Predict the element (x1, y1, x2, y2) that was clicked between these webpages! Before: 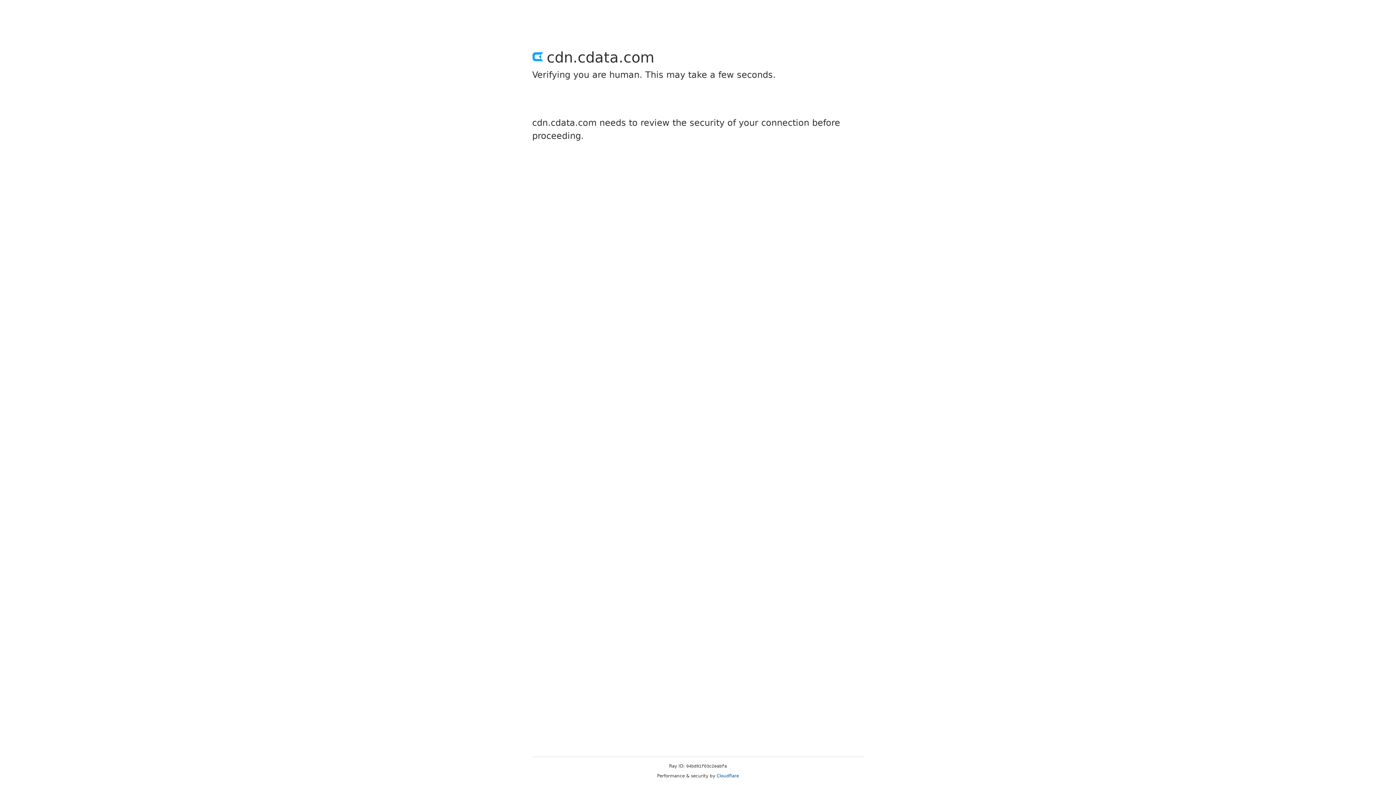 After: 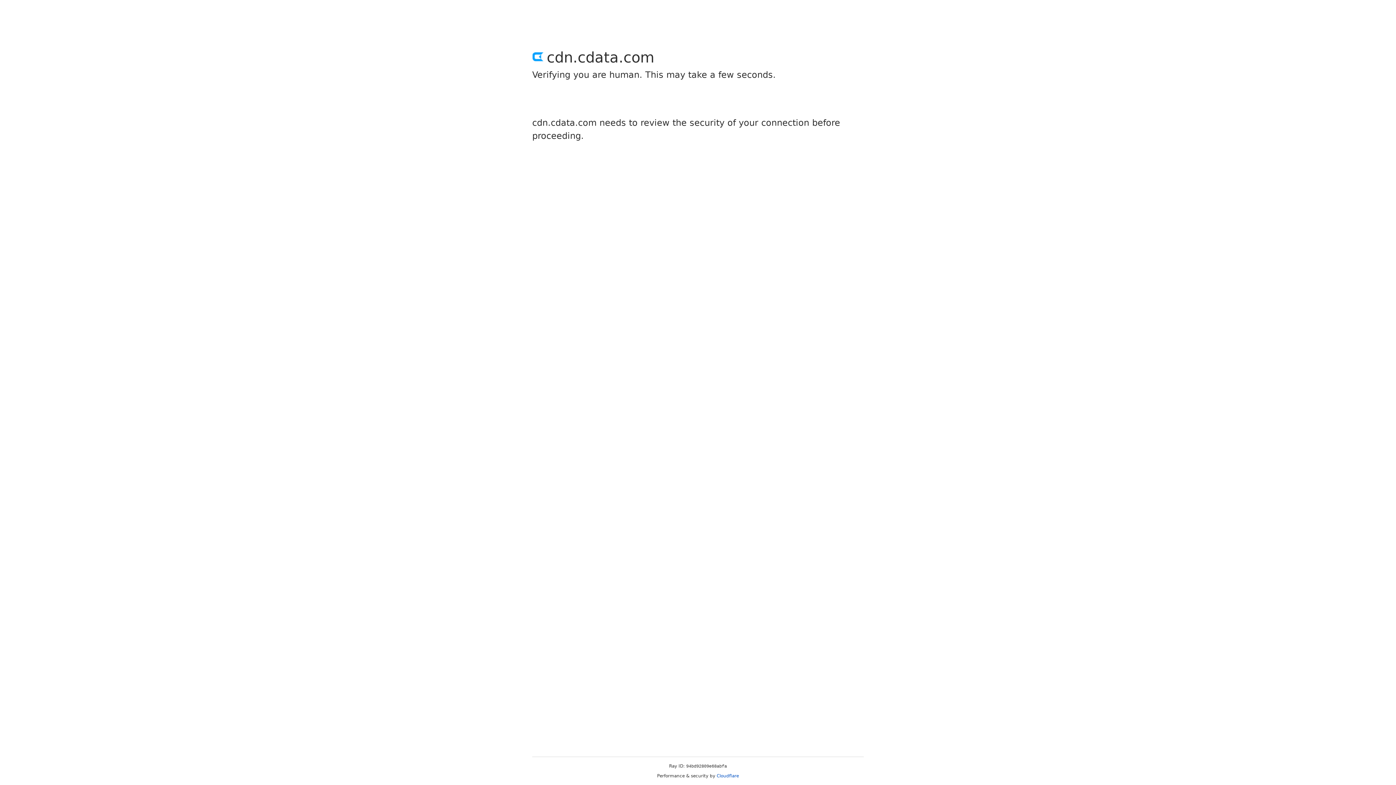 Action: bbox: (716, 773, 739, 778) label: Cloudflare